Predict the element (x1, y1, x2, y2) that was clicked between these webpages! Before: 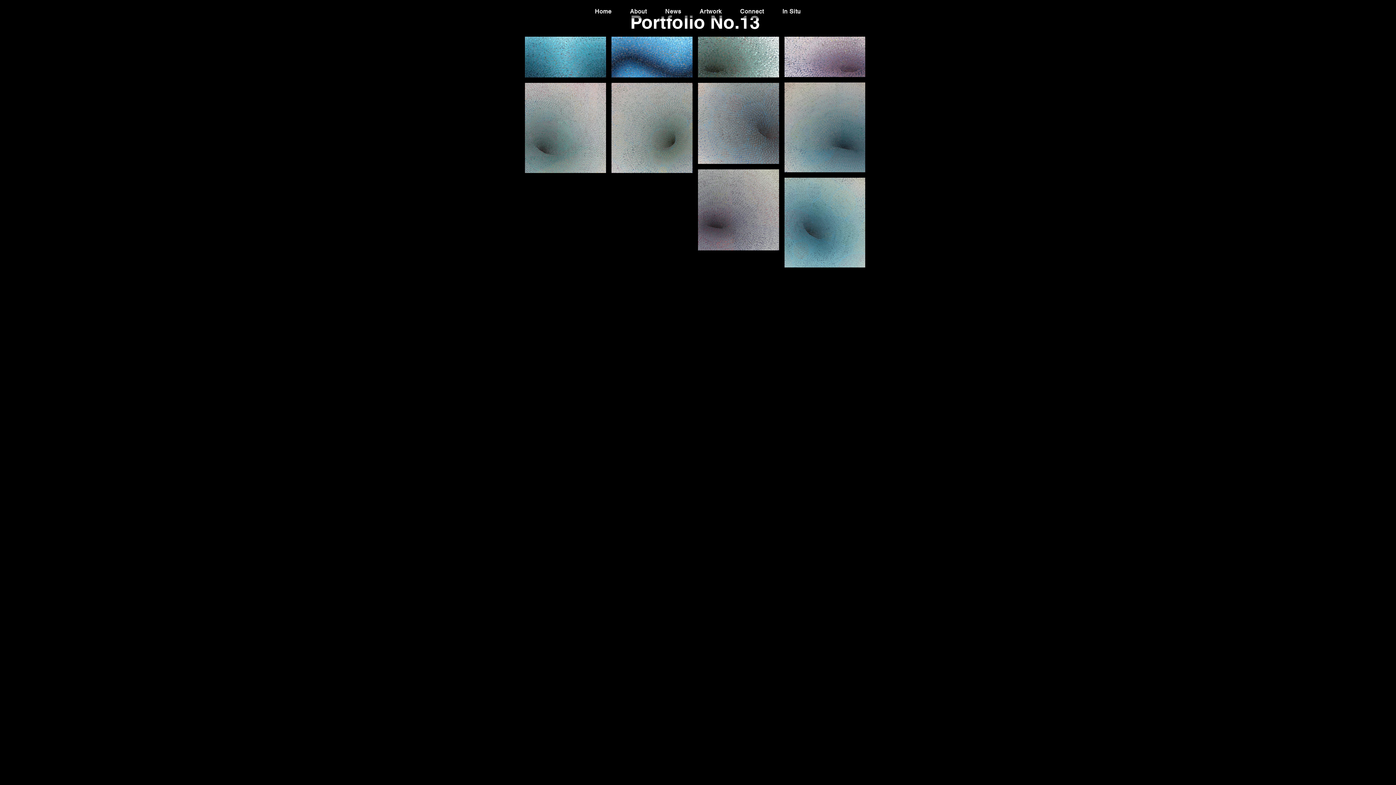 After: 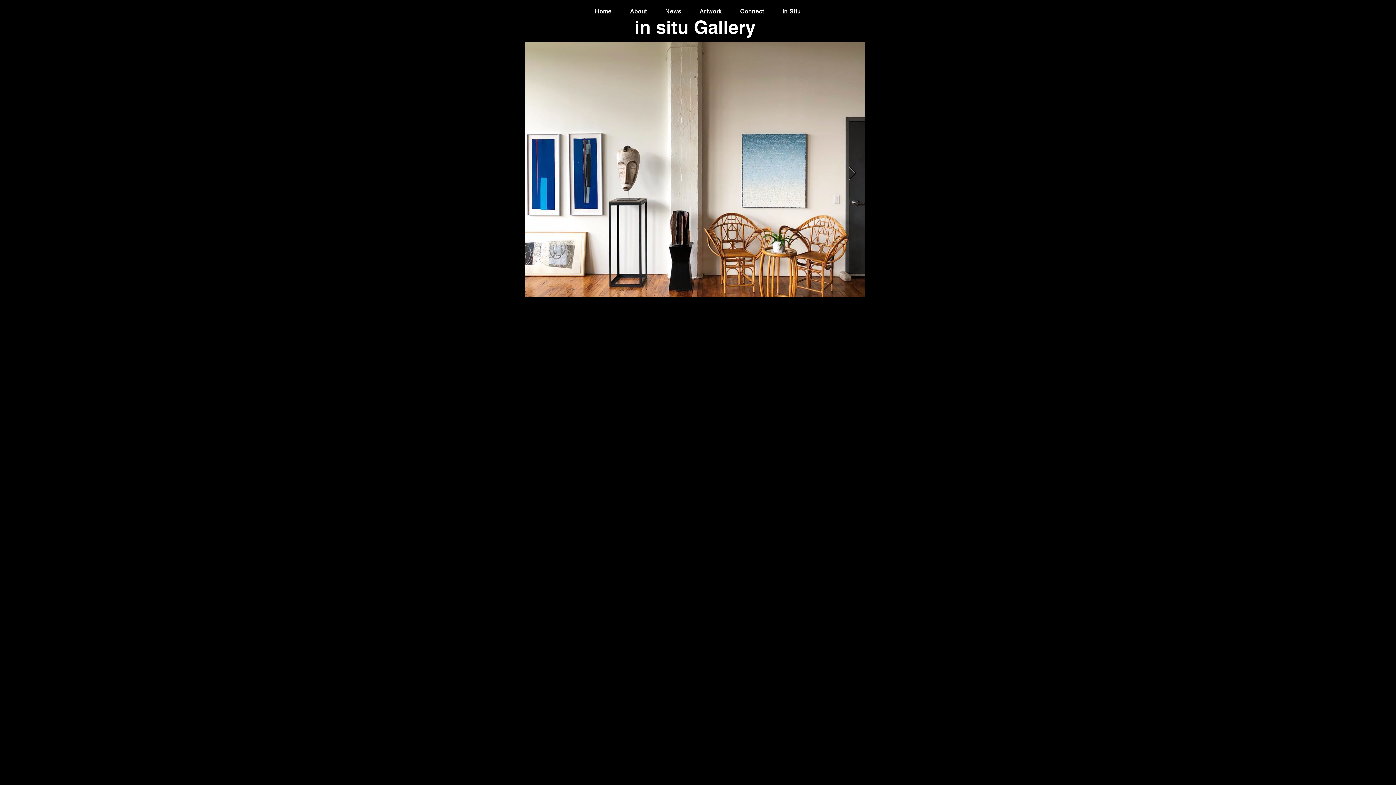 Action: label: In Situ bbox: (774, 4, 808, 18)